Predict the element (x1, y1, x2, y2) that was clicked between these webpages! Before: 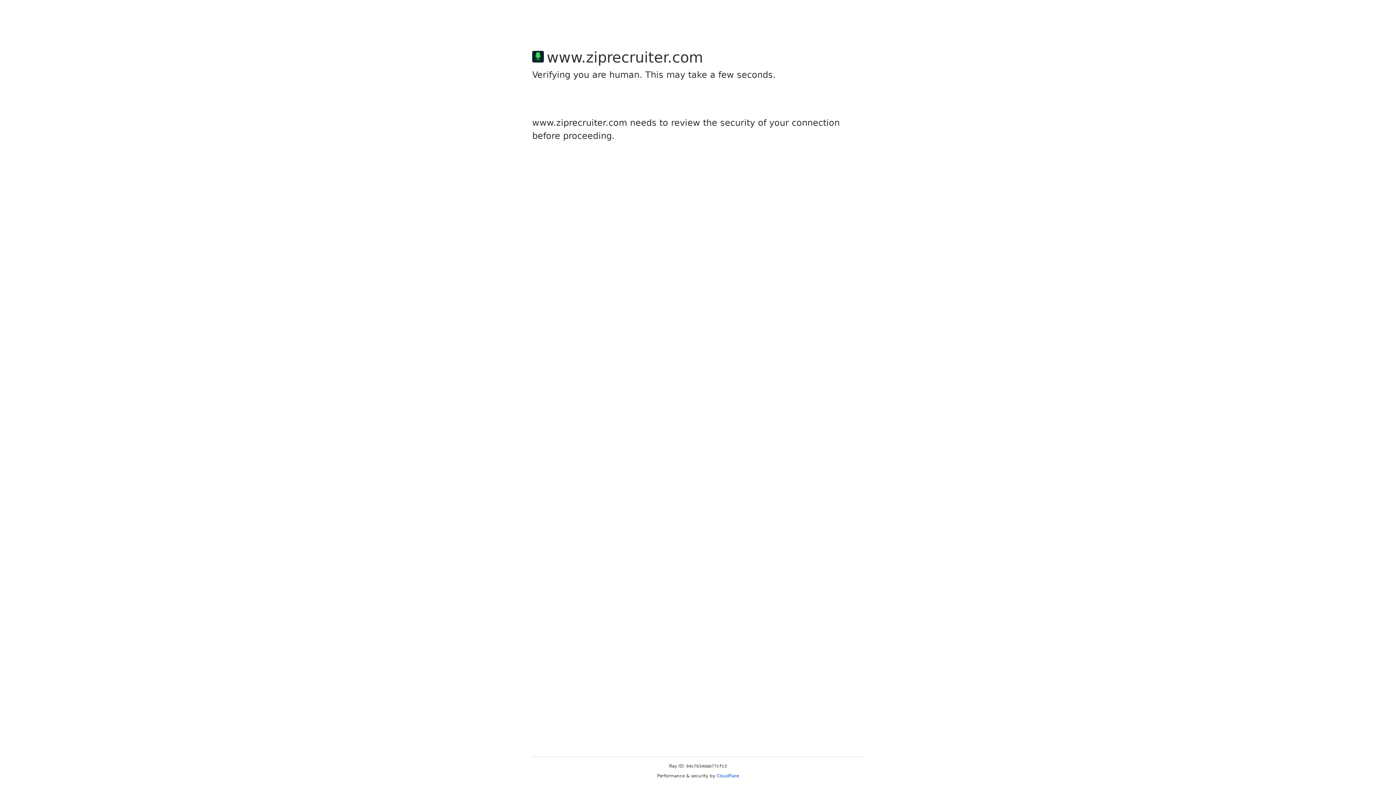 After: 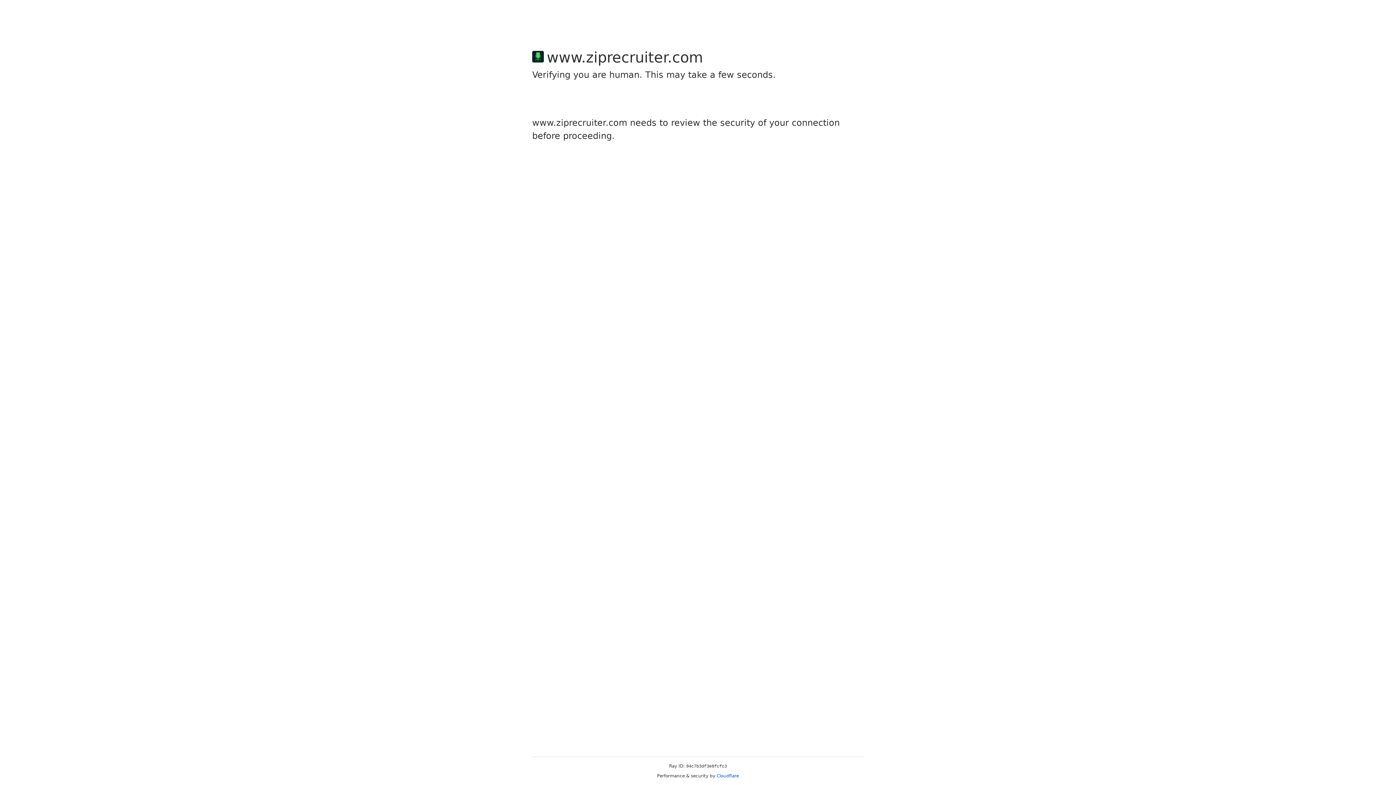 Action: label: Cloudflare bbox: (716, 773, 739, 778)